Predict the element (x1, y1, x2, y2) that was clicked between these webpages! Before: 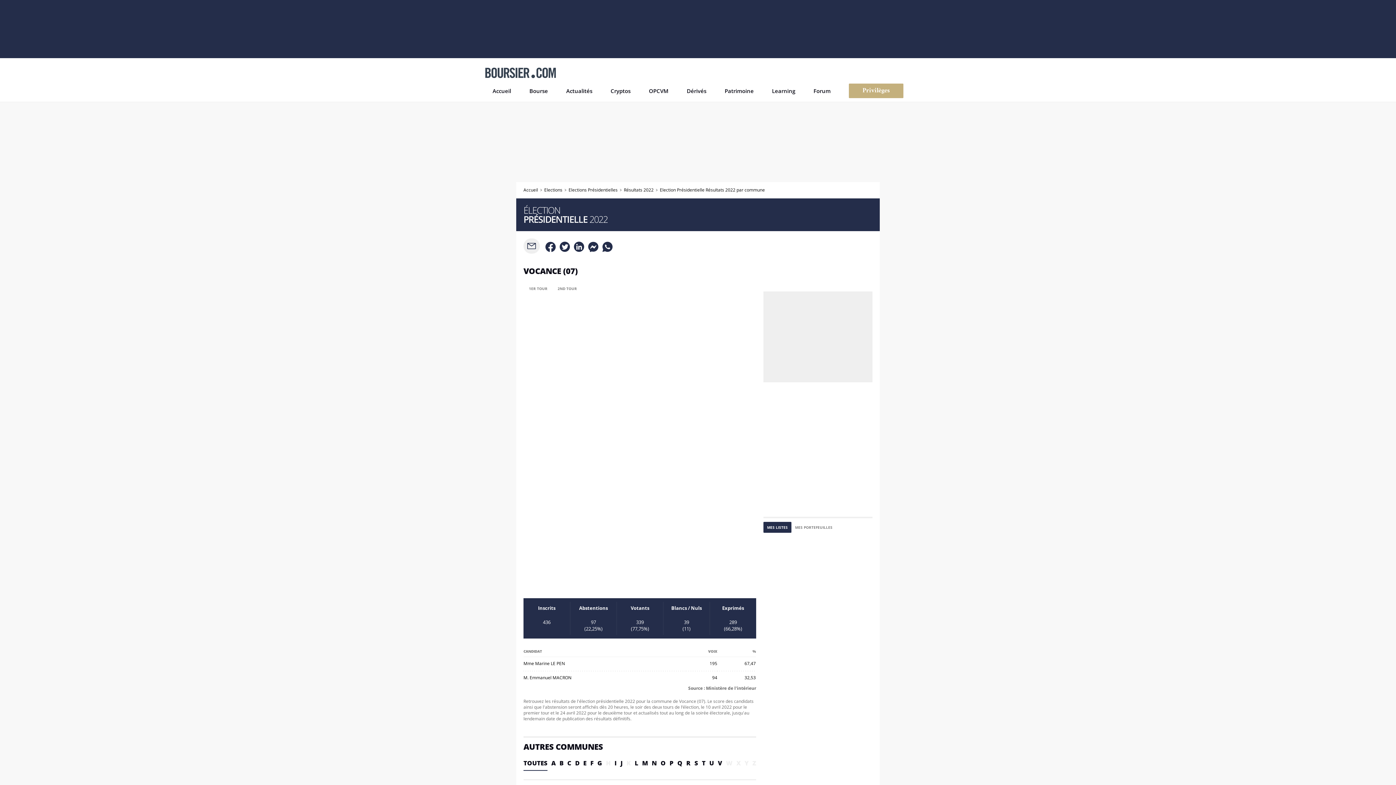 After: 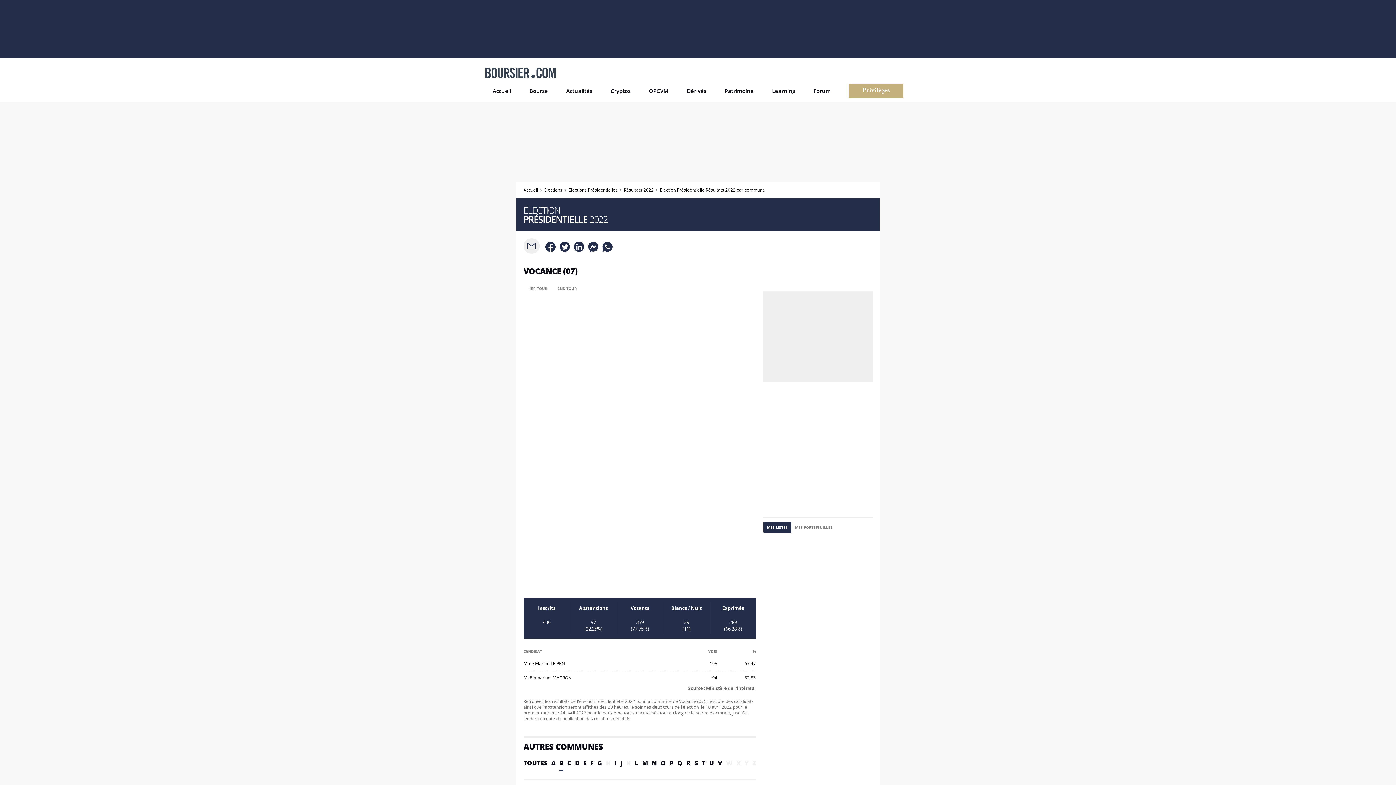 Action: bbox: (559, 759, 563, 767) label: B